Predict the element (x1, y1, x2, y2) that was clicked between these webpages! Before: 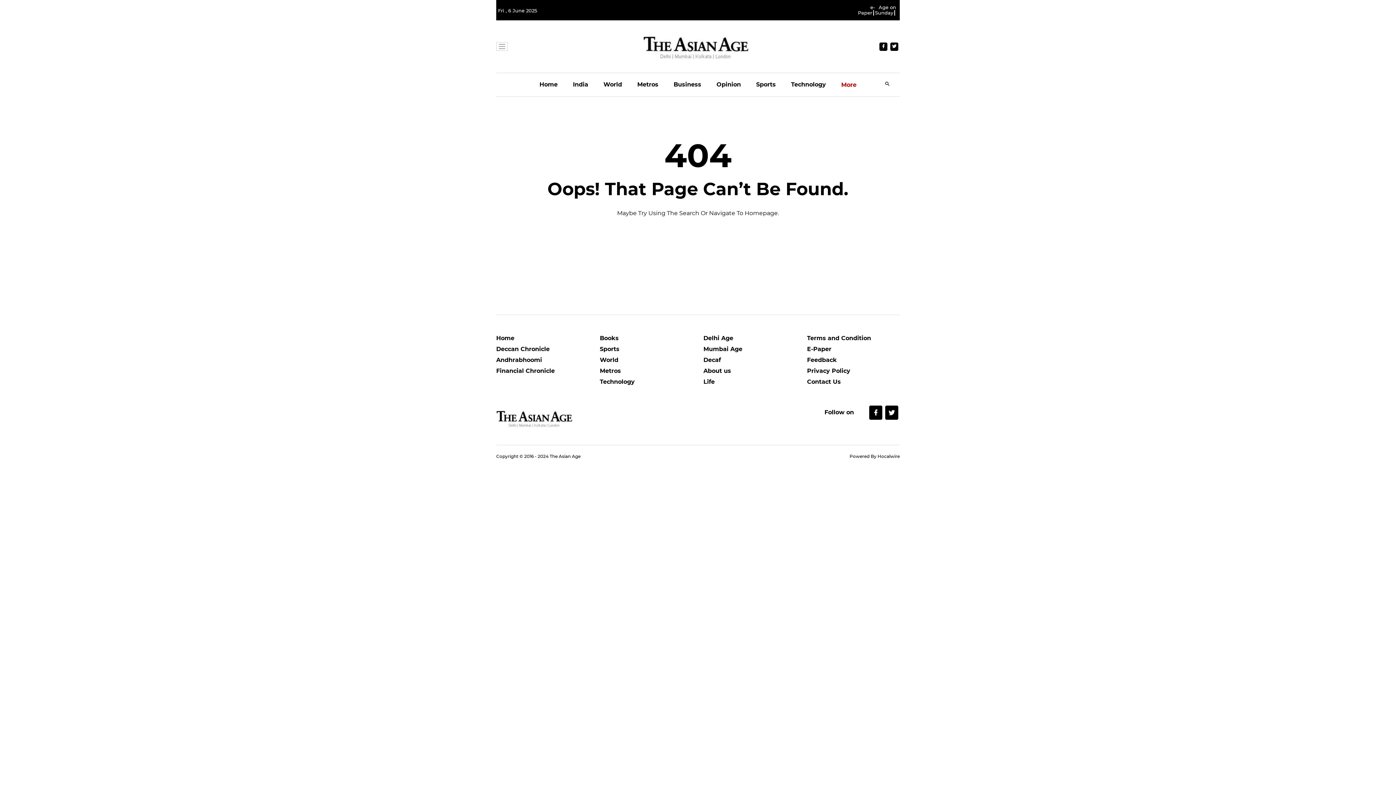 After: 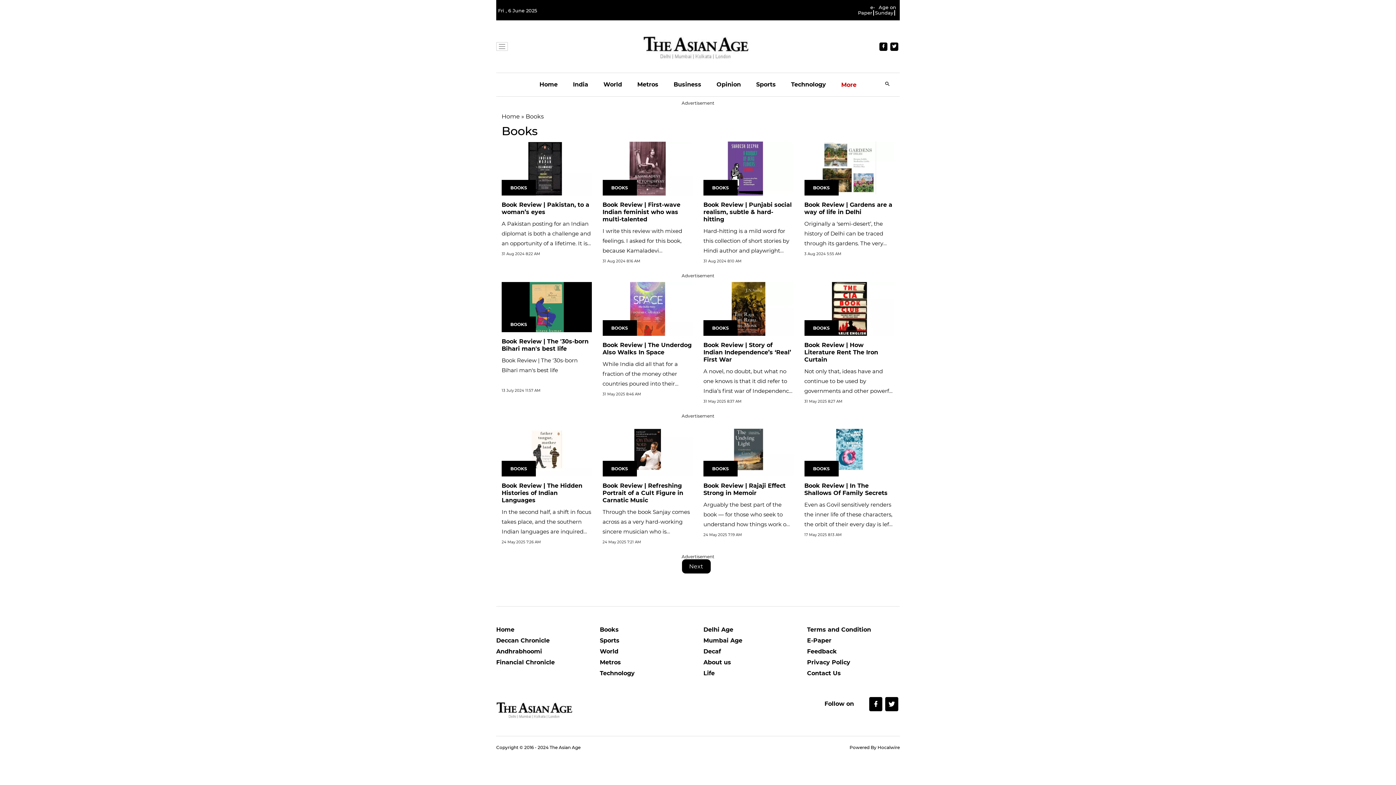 Action: bbox: (600, 334, 692, 345) label: Books